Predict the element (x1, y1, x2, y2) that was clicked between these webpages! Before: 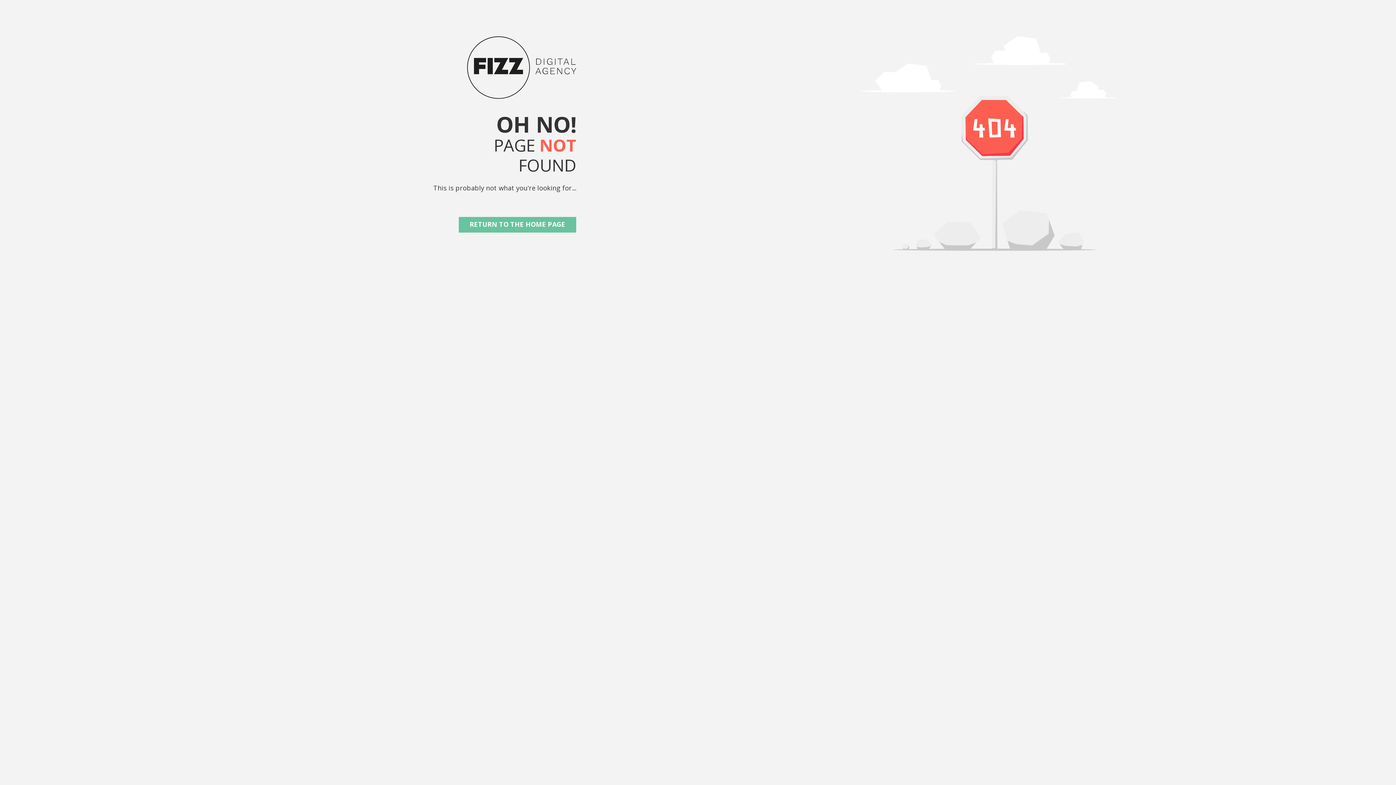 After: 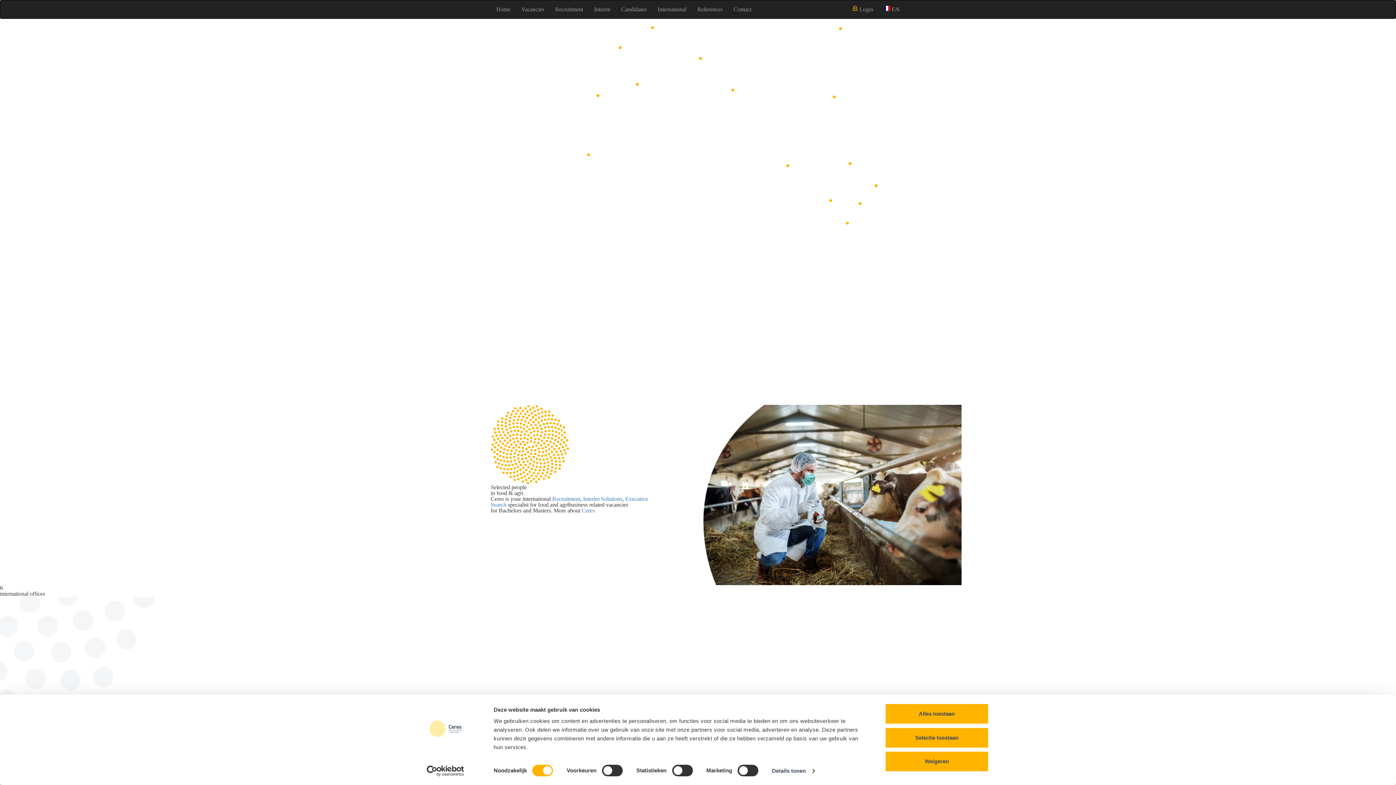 Action: bbox: (458, 217, 576, 232) label: RETURN TO THE HOME PAGE